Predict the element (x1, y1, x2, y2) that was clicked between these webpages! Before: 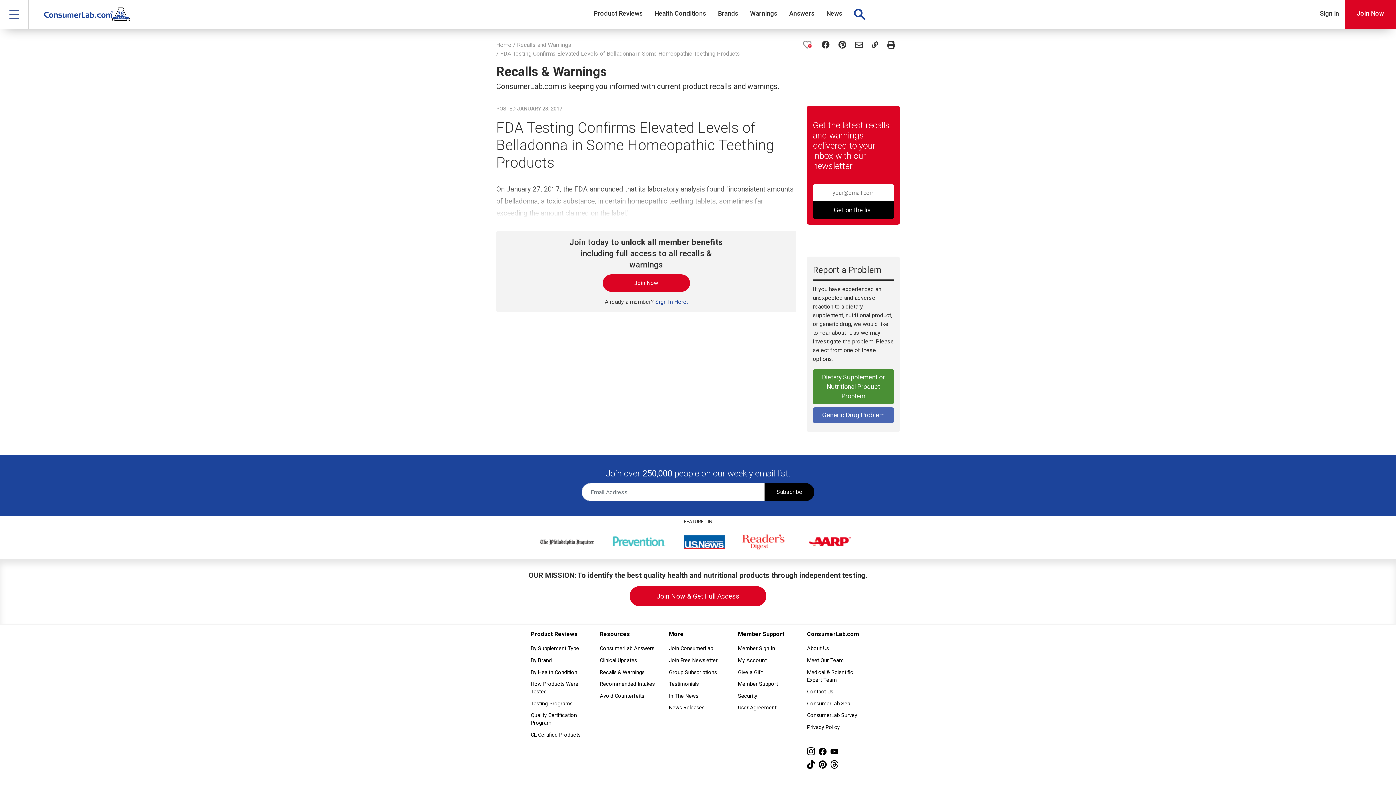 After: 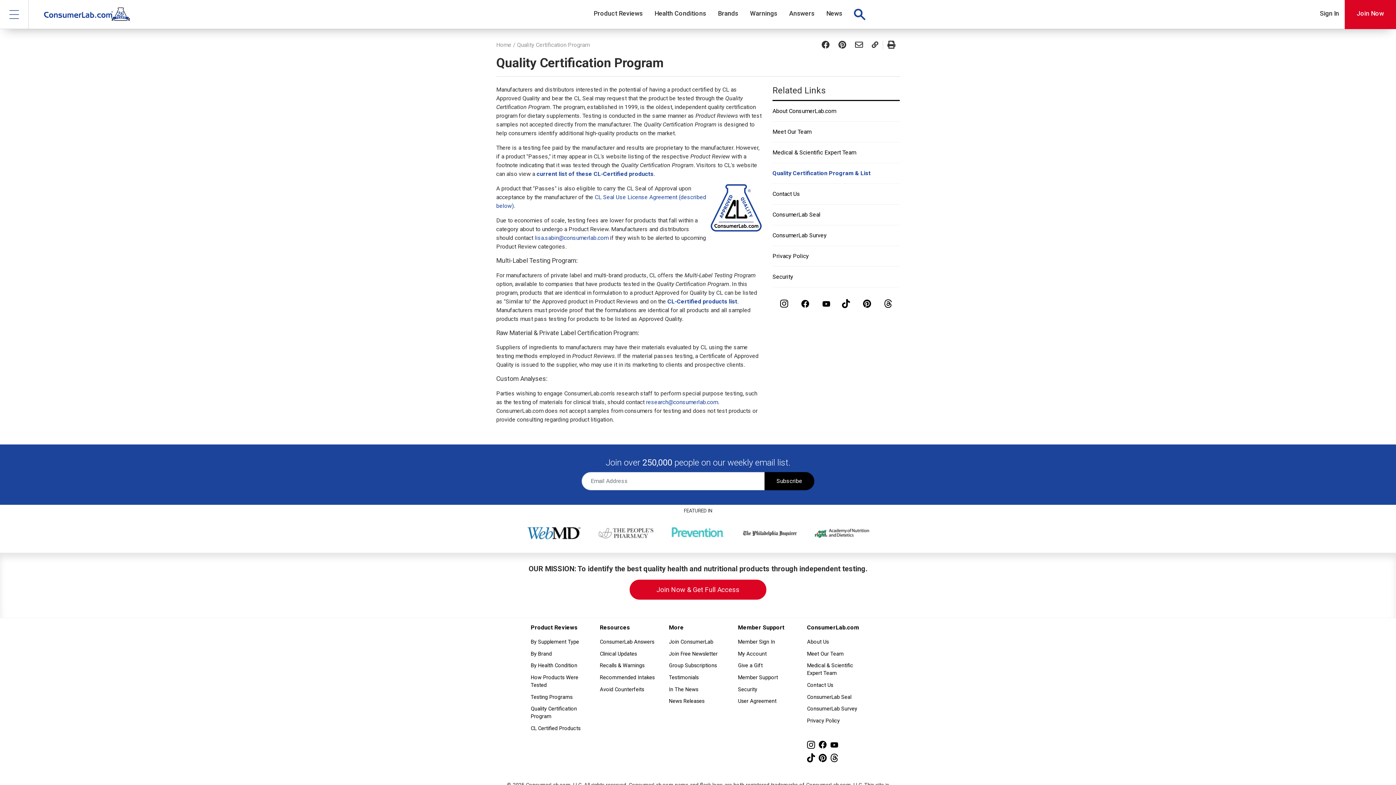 Action: bbox: (530, 710, 589, 728) label: Quality Certification Program